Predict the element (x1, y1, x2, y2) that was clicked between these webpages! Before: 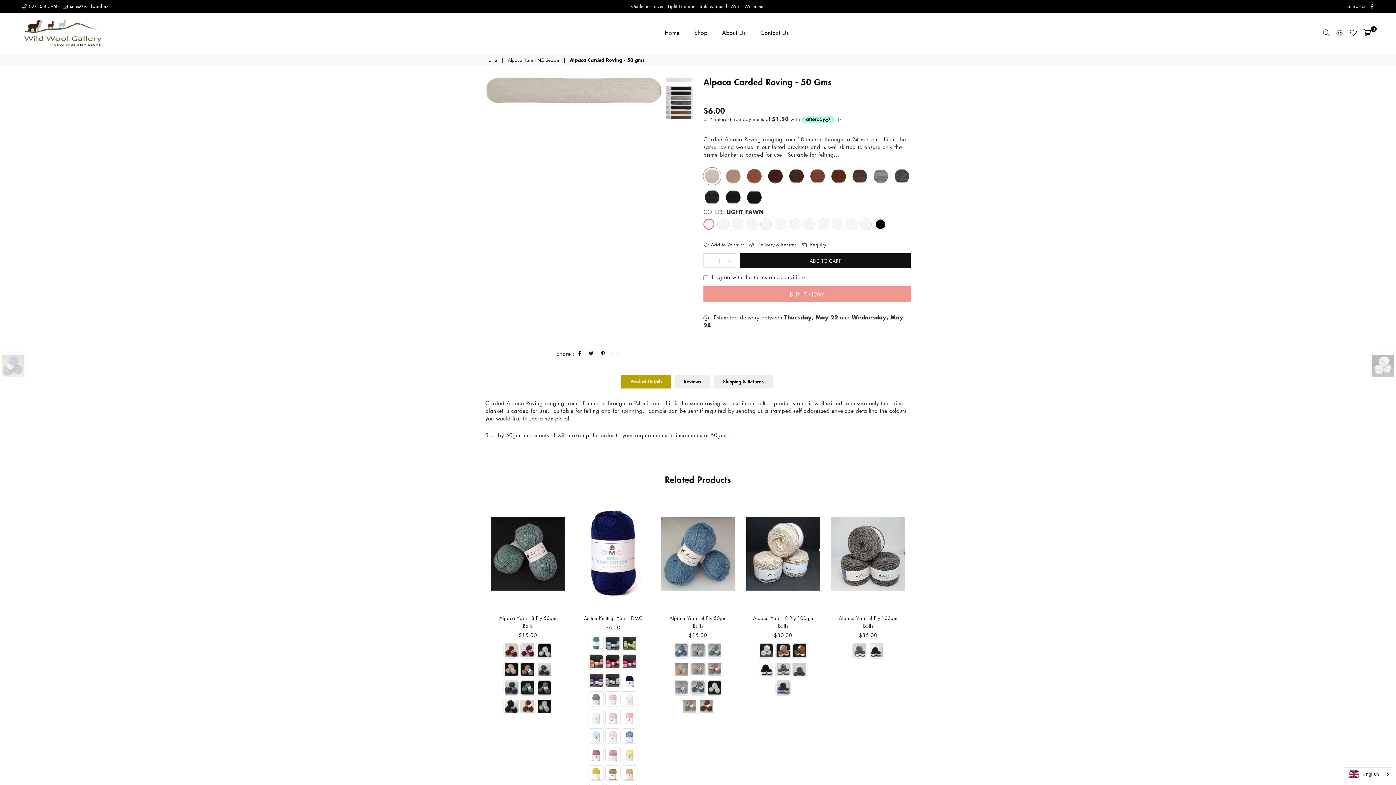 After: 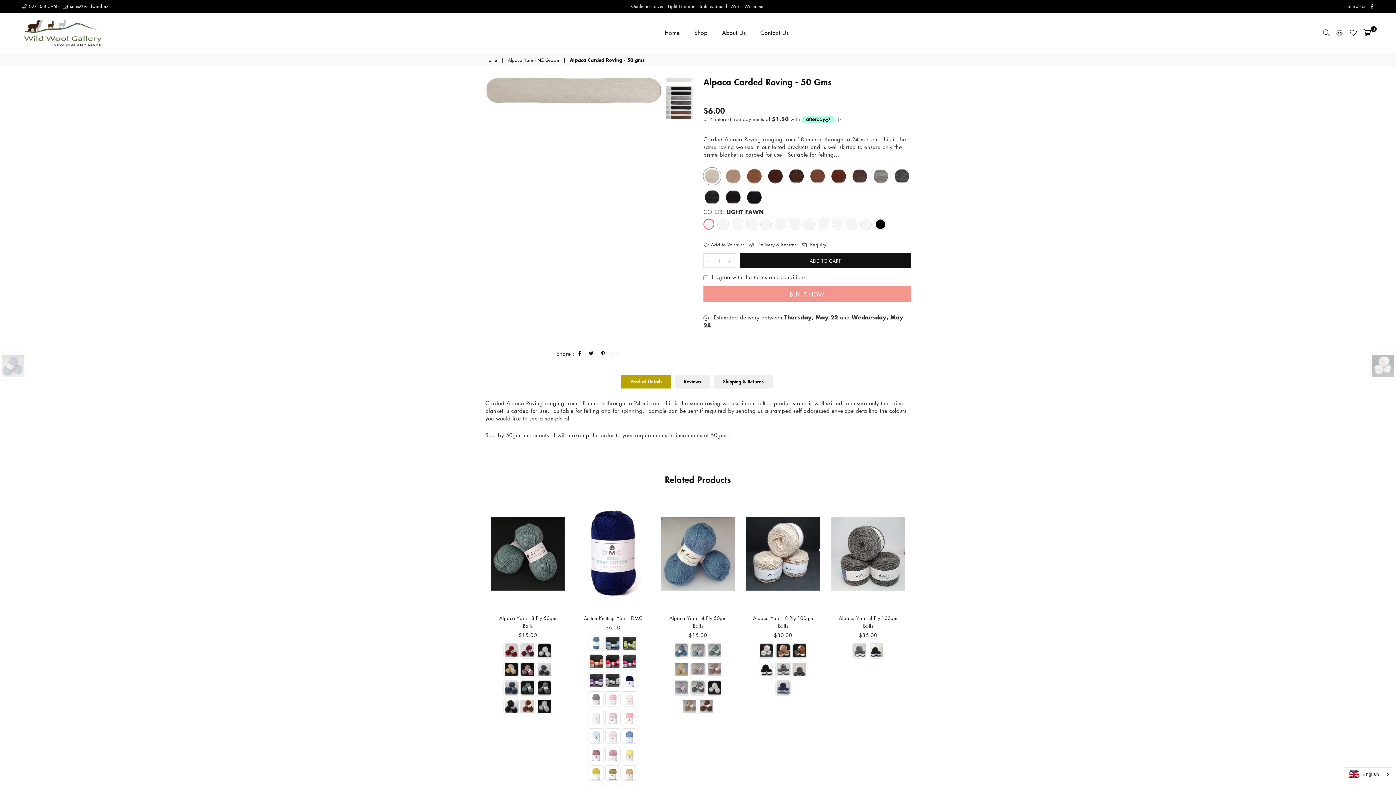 Action: bbox: (610, 349, 619, 358)